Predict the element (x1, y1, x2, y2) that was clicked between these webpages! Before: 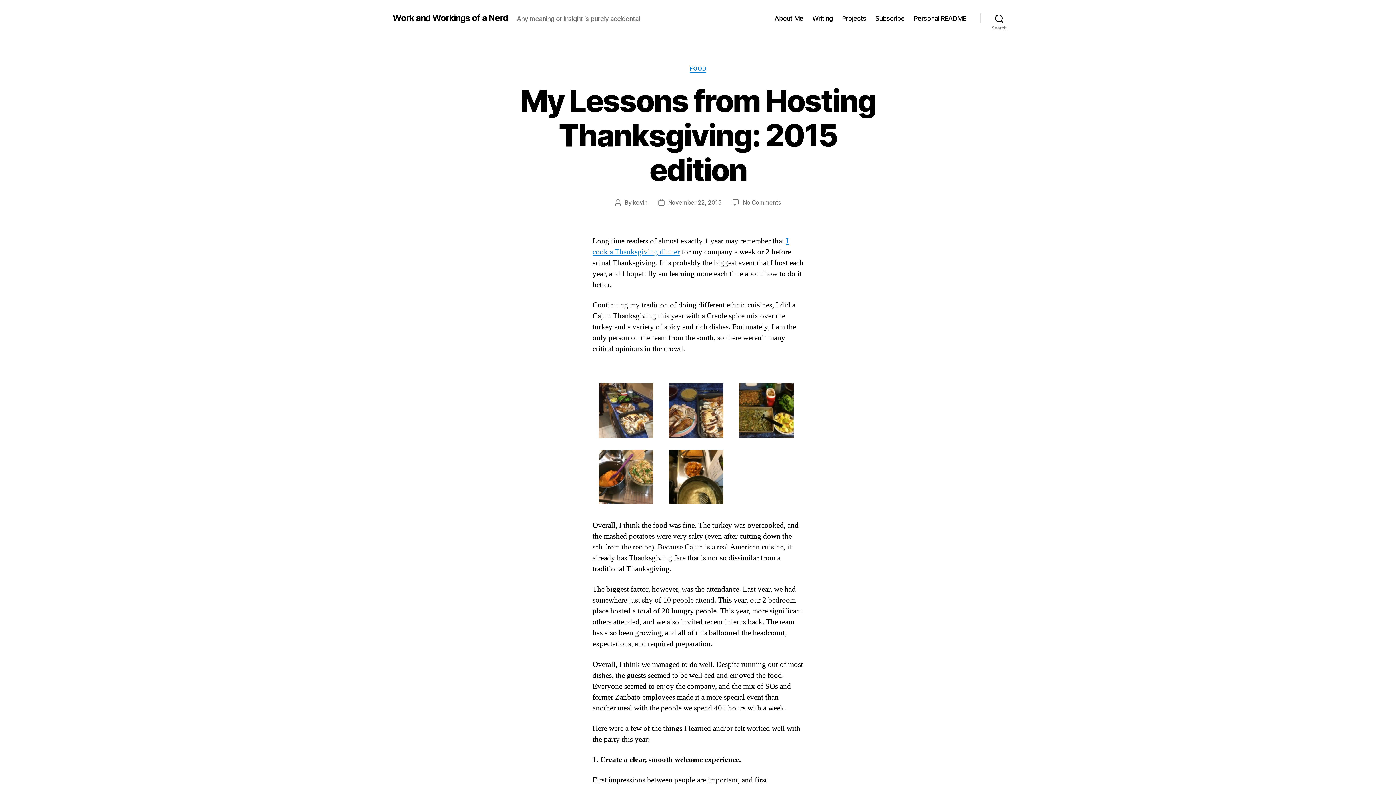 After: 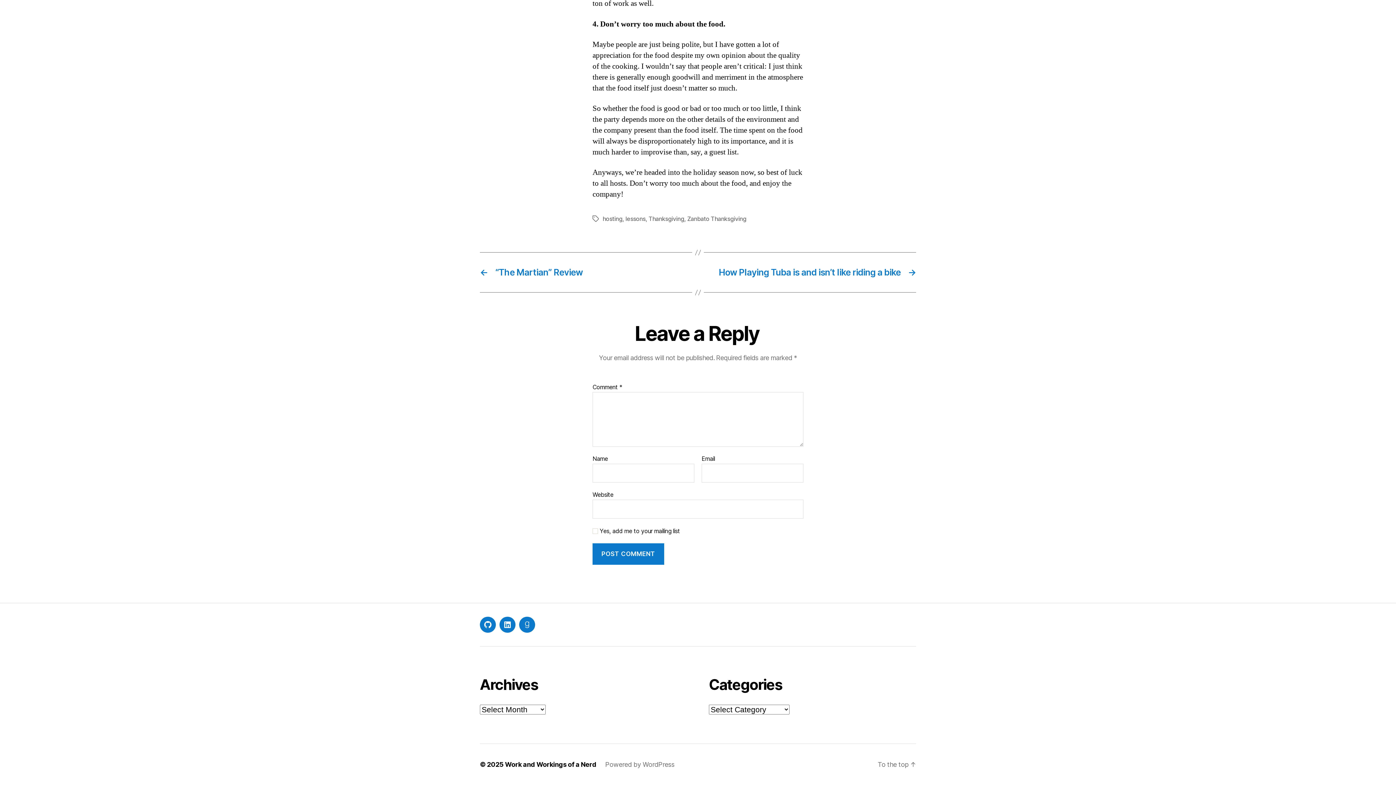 Action: bbox: (742, 198, 781, 206) label: No Comments
on My Lessons from Hosting Thanksgiving: 2015 edition